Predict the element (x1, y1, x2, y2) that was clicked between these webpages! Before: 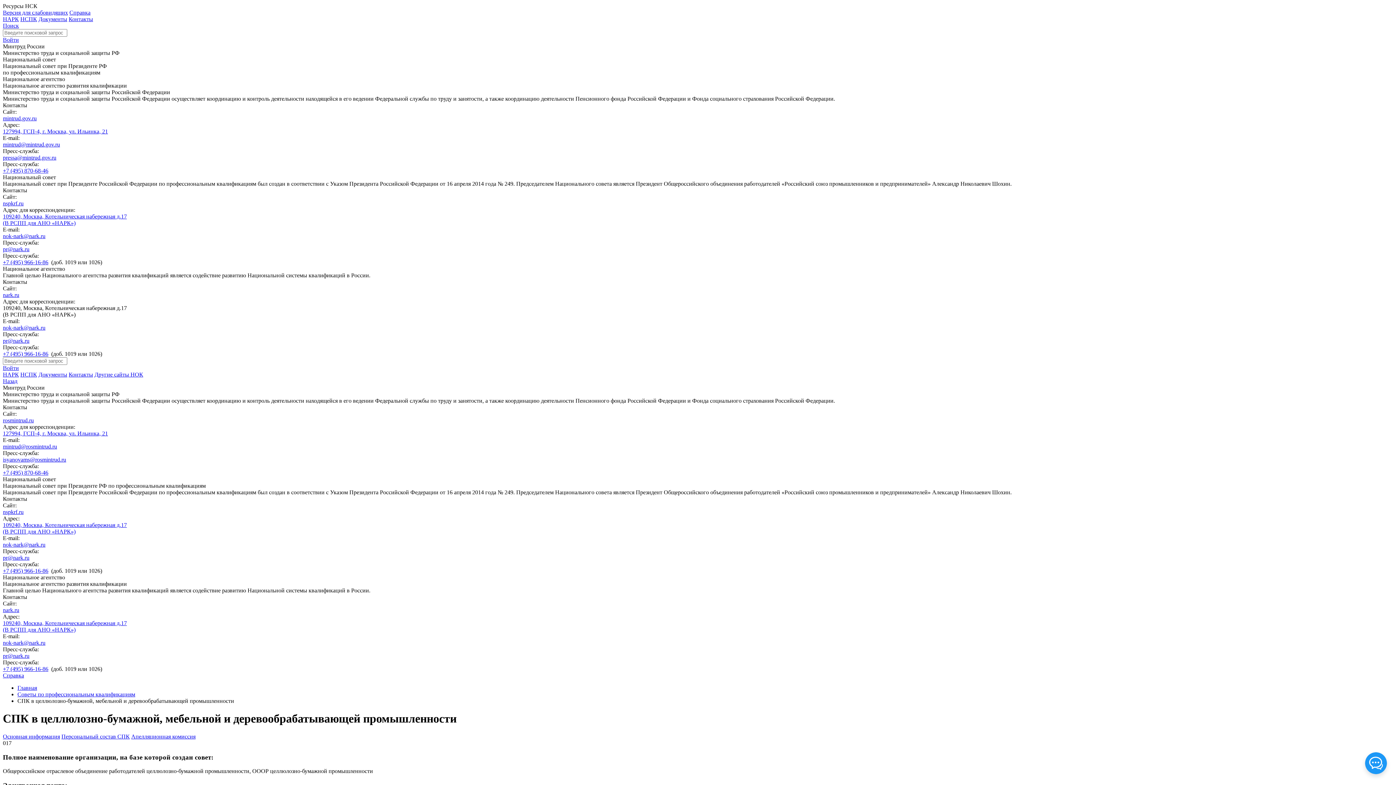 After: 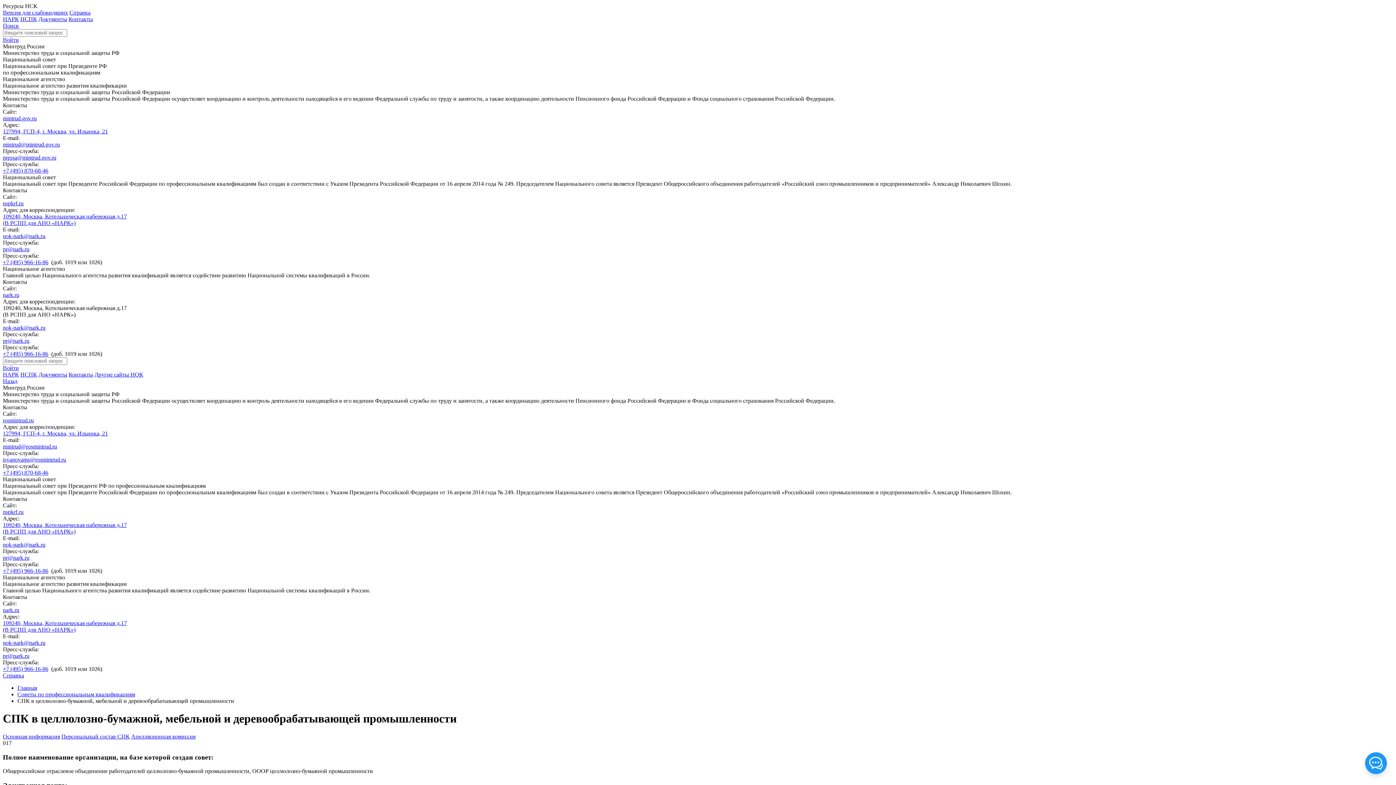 Action: label: nok-nark@nark.ru bbox: (2, 233, 45, 239)